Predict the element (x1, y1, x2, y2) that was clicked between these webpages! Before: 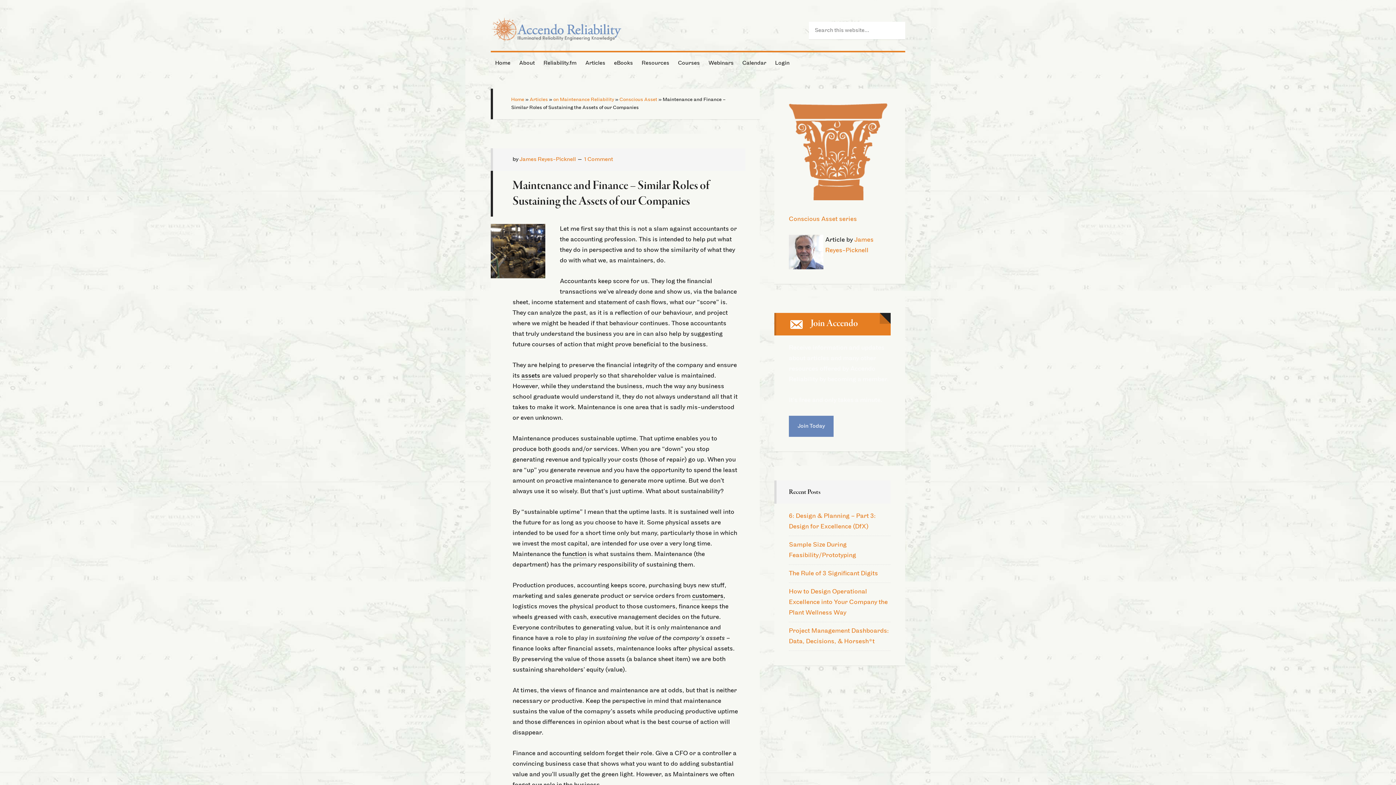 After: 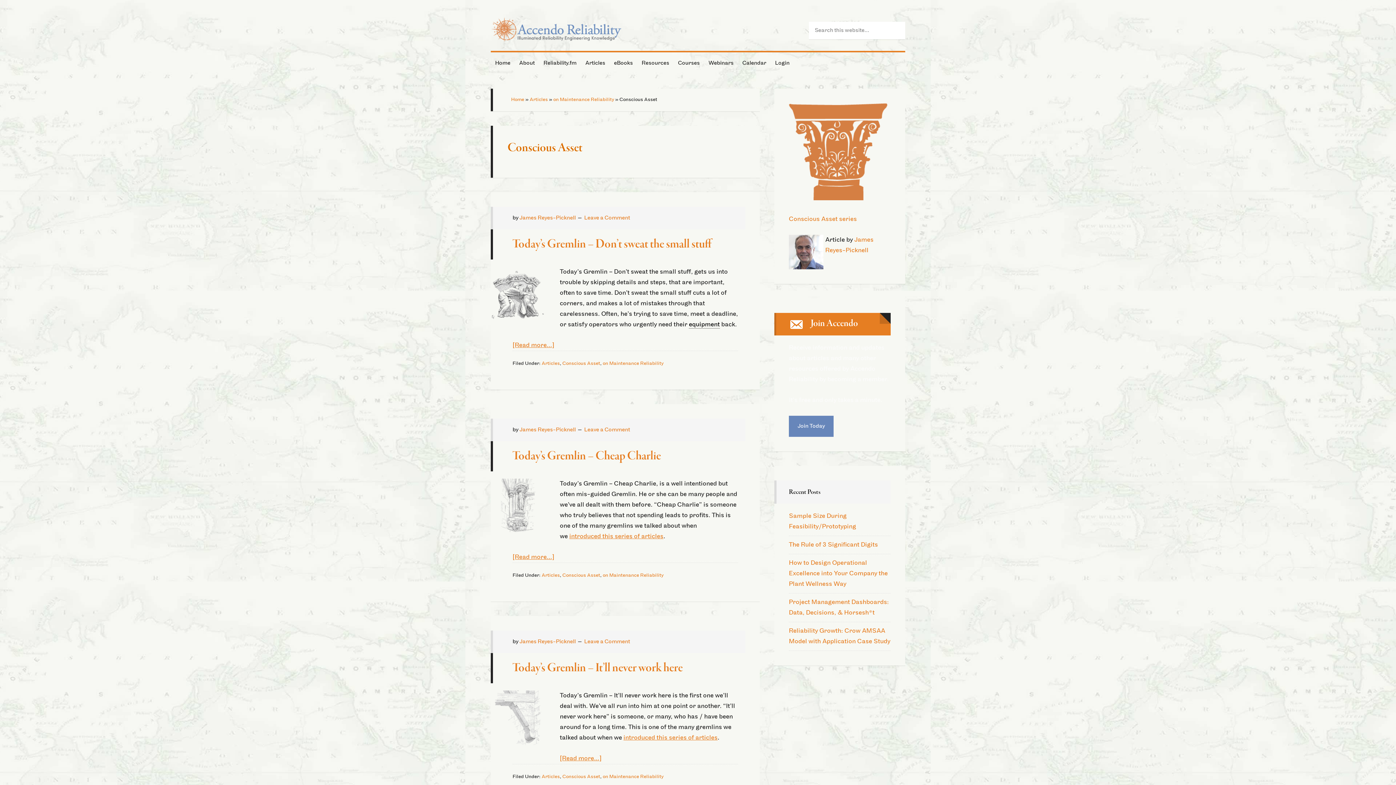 Action: label: Conscious Asset series bbox: (789, 216, 857, 222)